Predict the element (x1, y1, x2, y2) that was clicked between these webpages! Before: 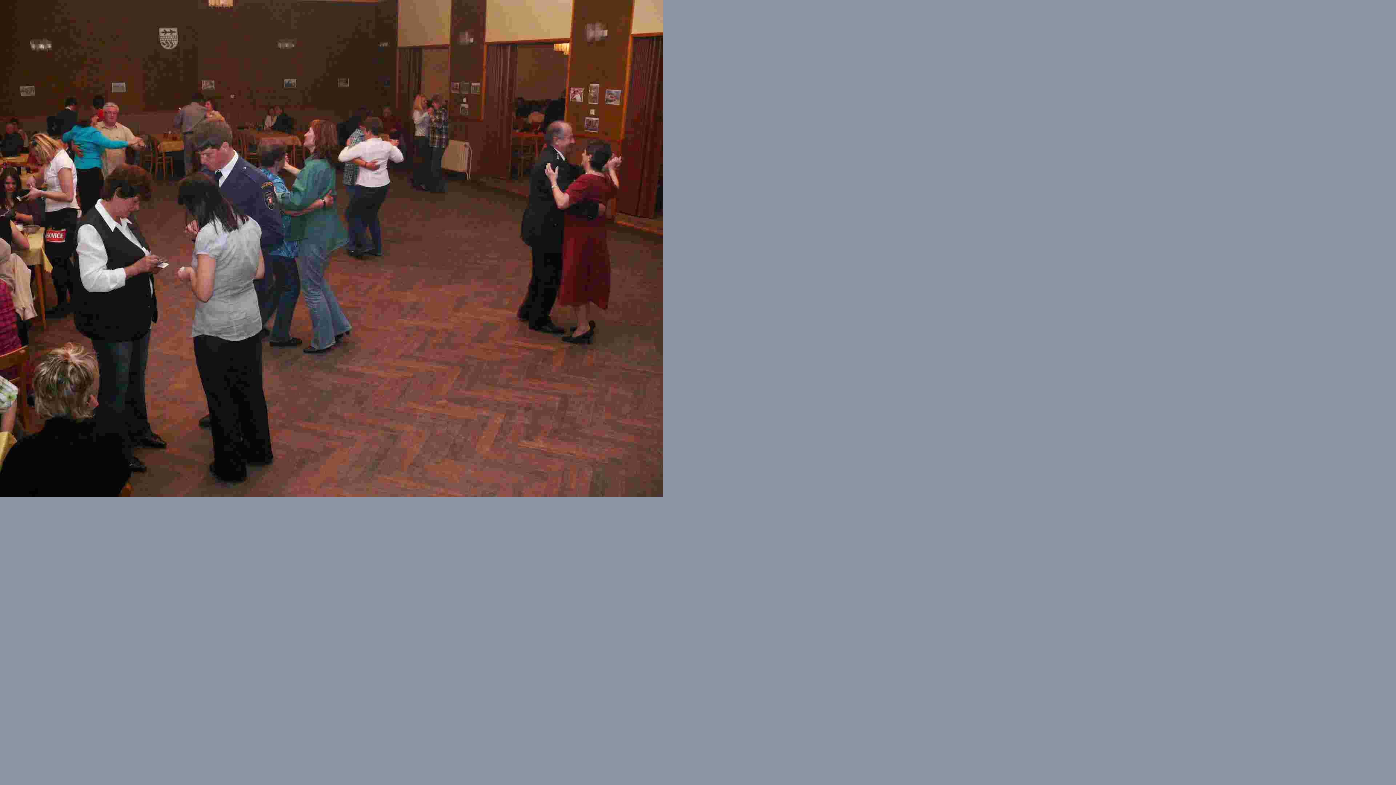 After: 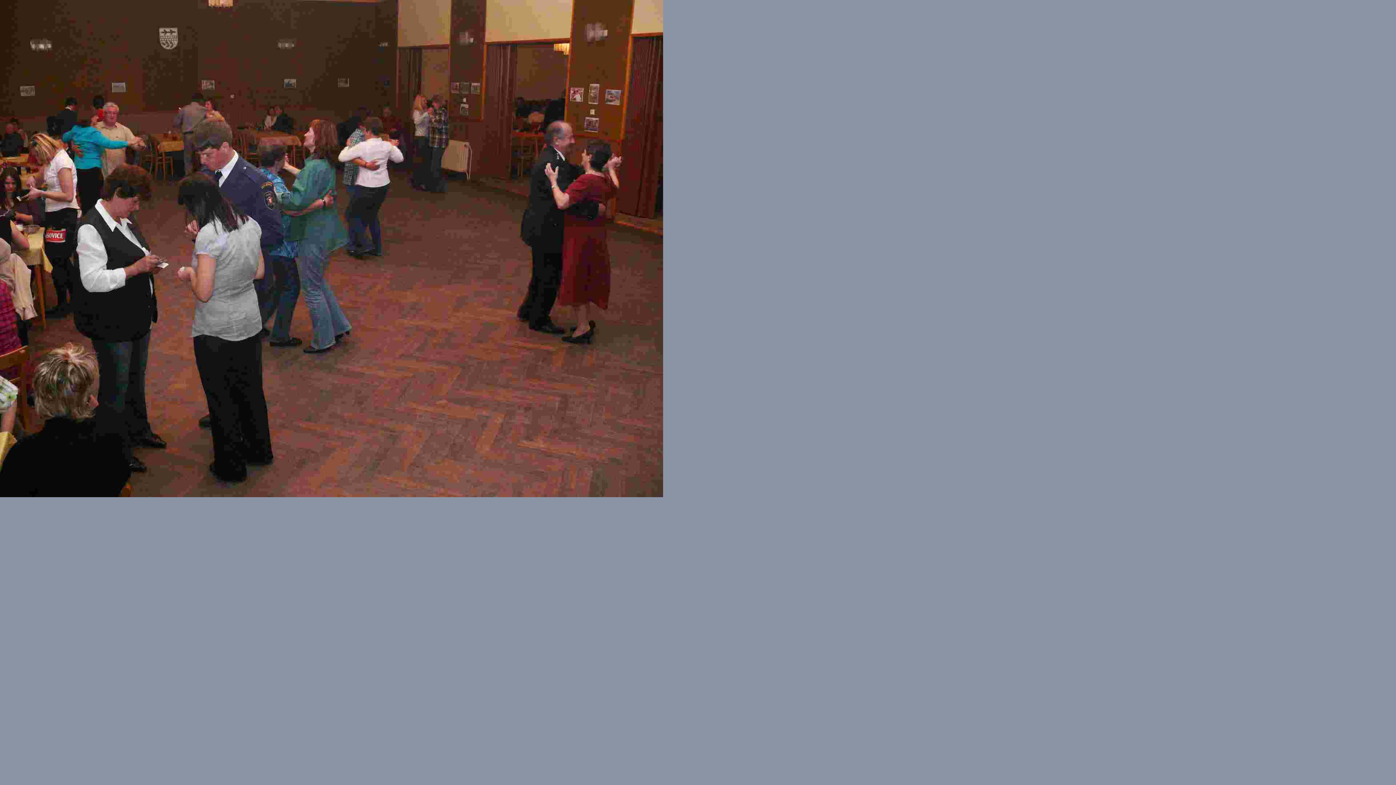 Action: bbox: (0, 492, 663, 498)